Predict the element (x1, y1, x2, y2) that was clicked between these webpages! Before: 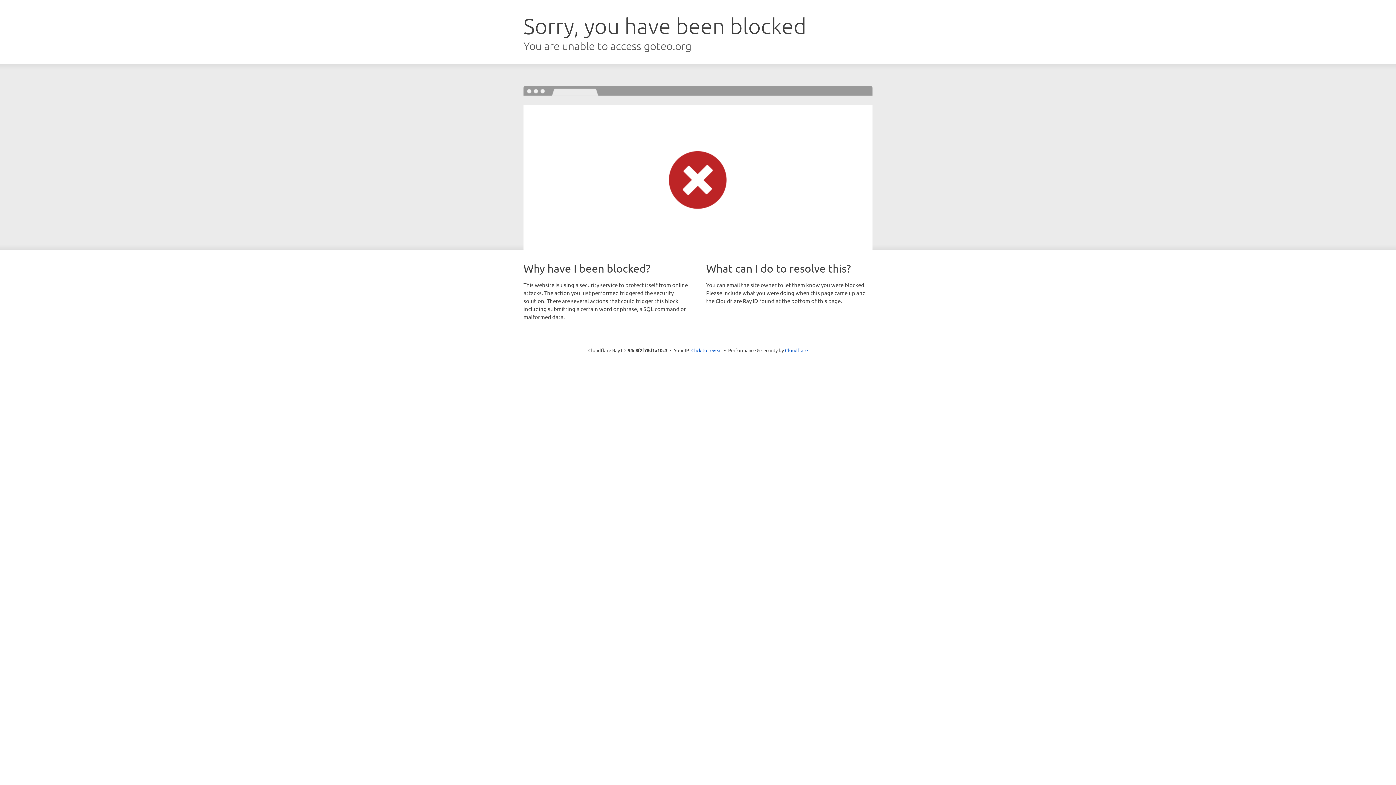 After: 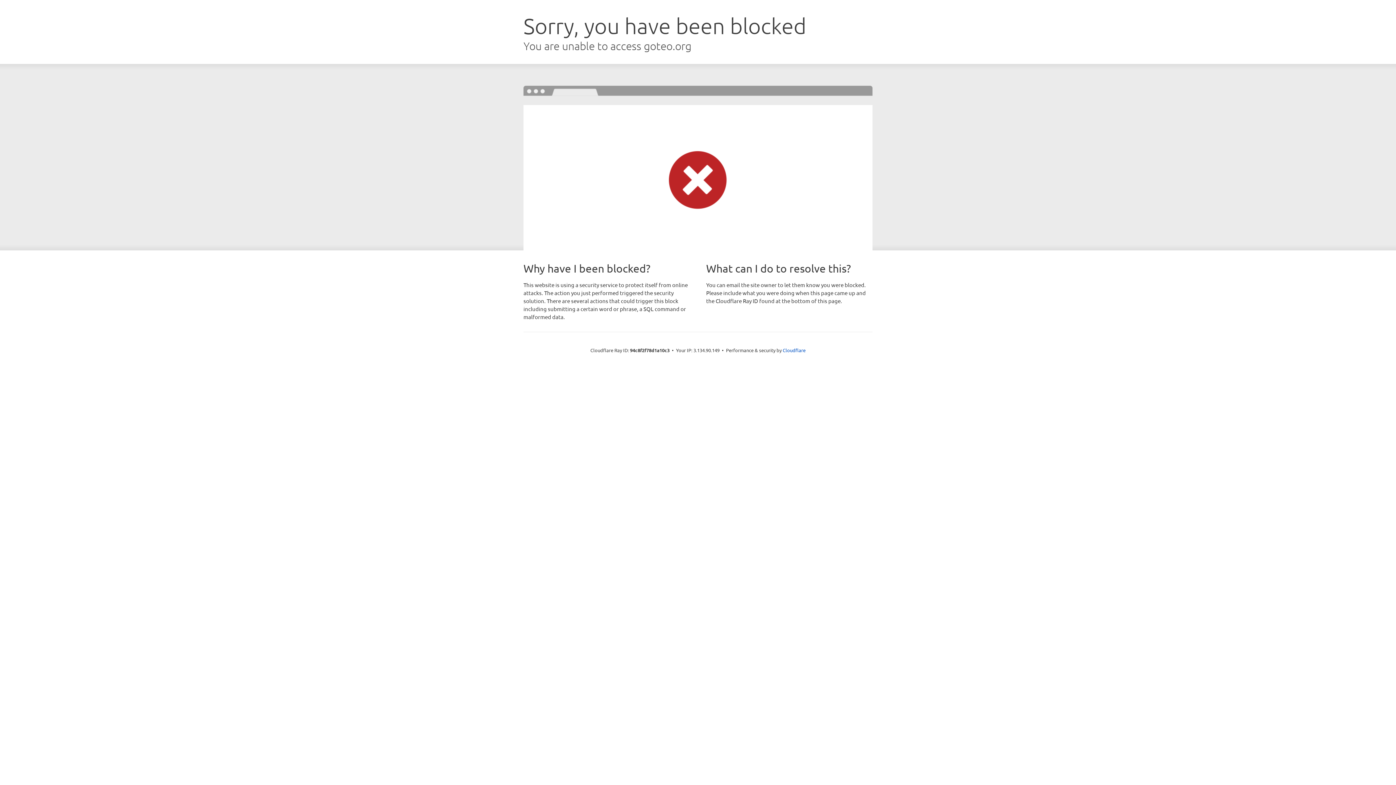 Action: label: Click to reveal bbox: (691, 346, 722, 353)